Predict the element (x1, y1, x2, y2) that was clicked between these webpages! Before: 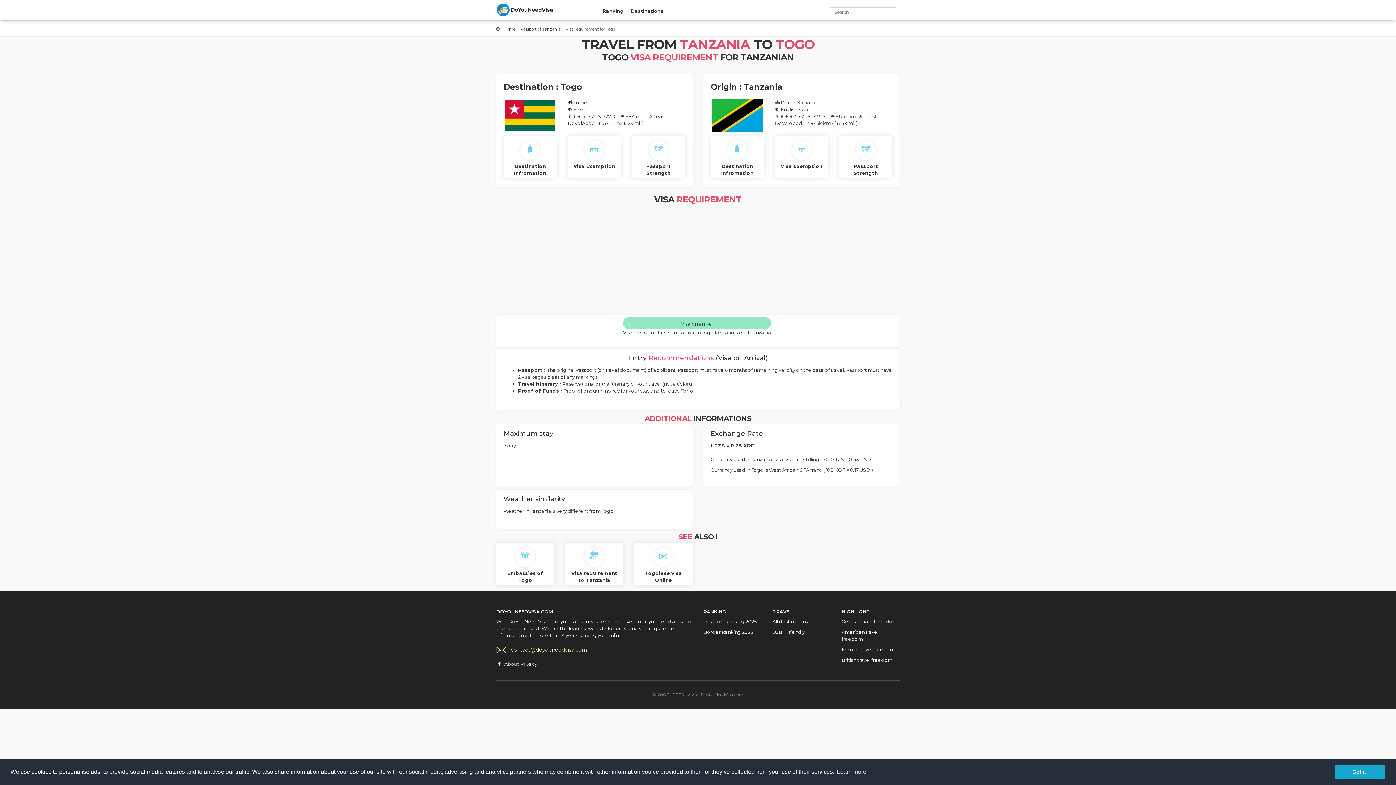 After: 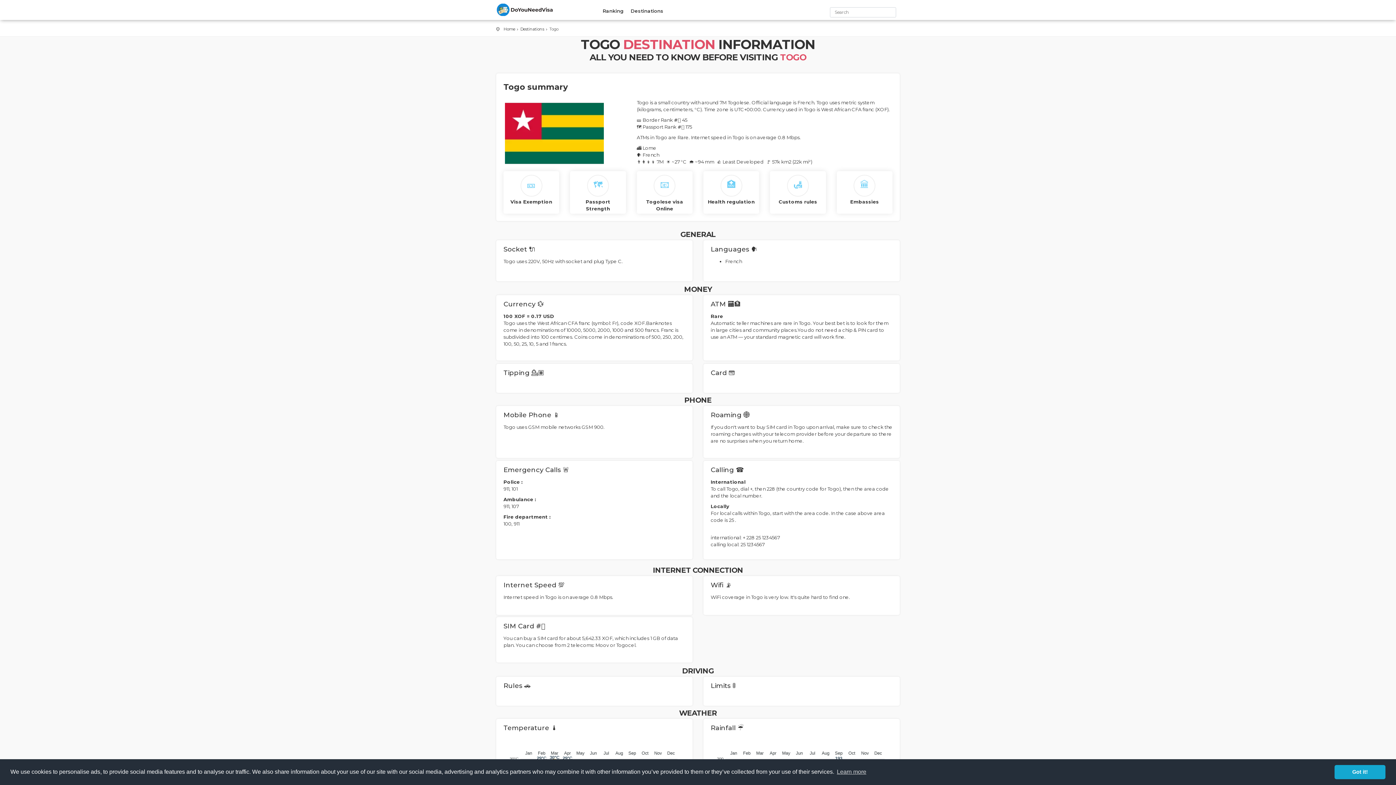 Action: label: 🧳 bbox: (507, 139, 553, 161)